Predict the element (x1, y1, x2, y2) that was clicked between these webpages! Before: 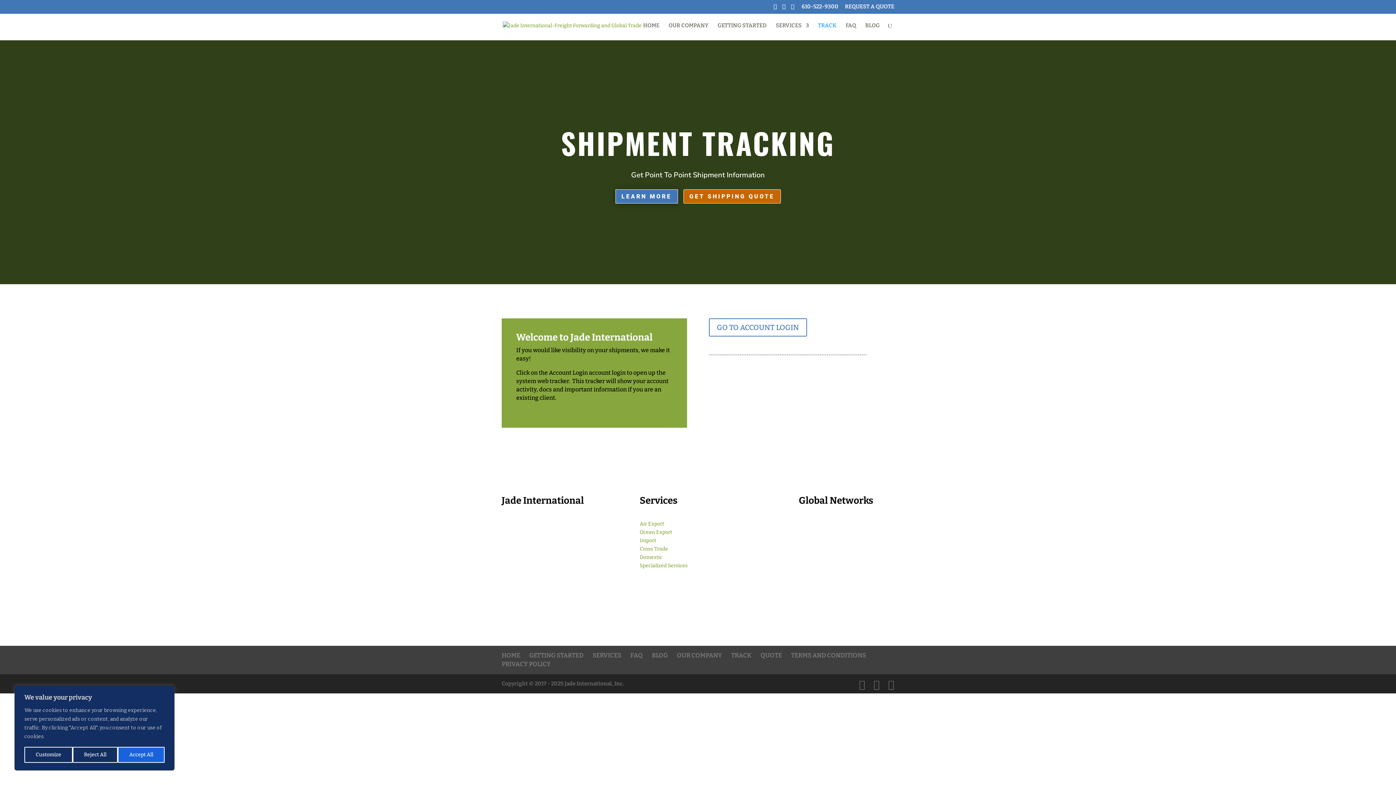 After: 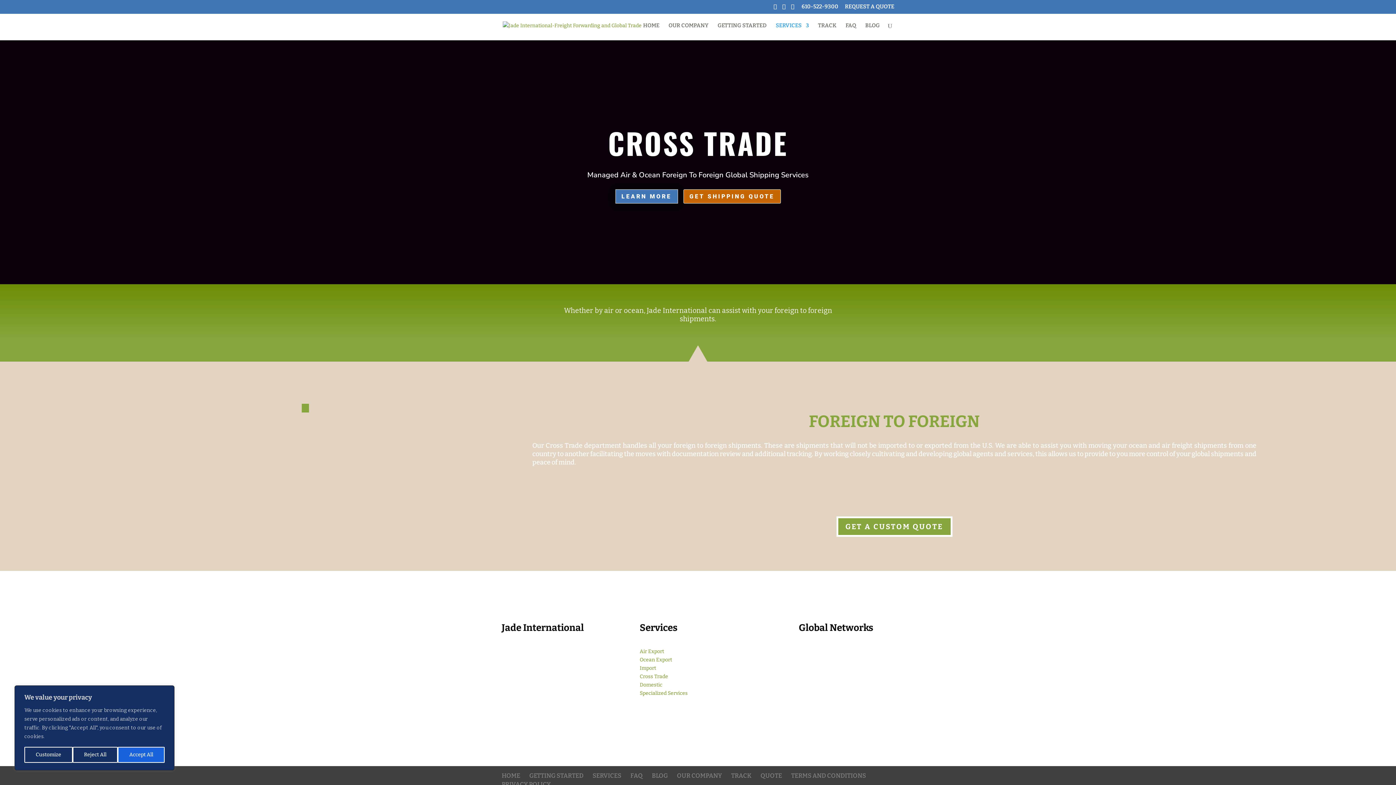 Action: bbox: (639, 546, 668, 552) label: Cross Trade